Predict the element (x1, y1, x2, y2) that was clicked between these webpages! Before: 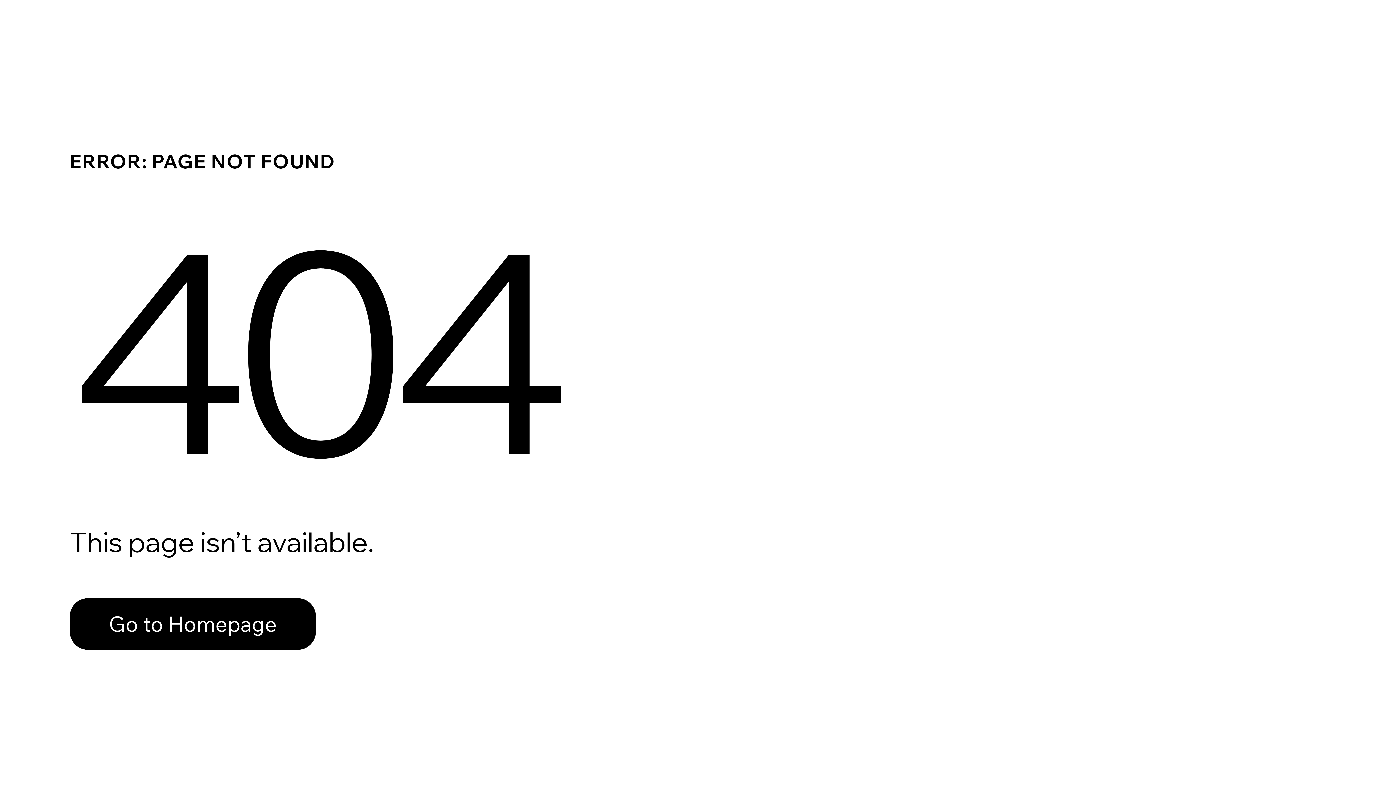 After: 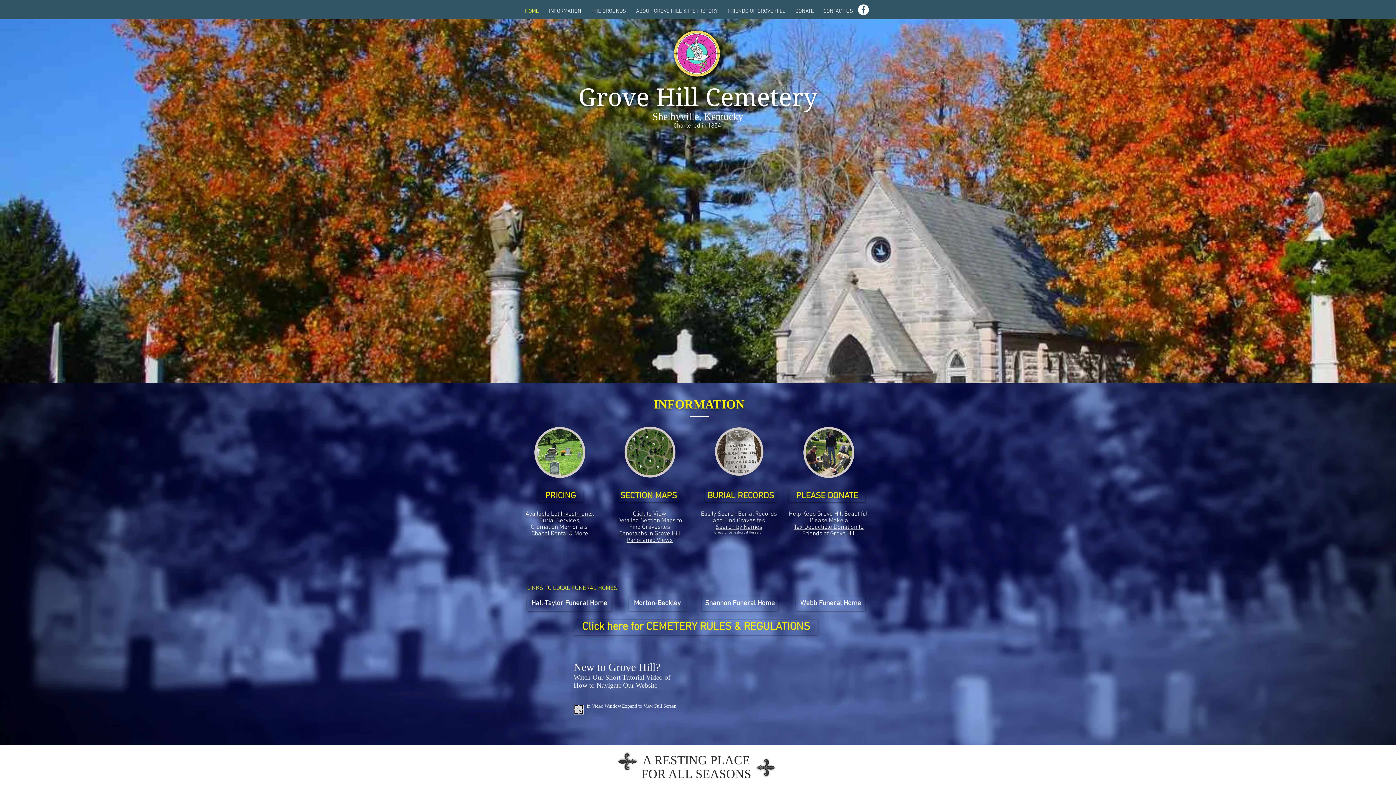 Action: label: Go to Homepage bbox: (69, 582, 768, 659)